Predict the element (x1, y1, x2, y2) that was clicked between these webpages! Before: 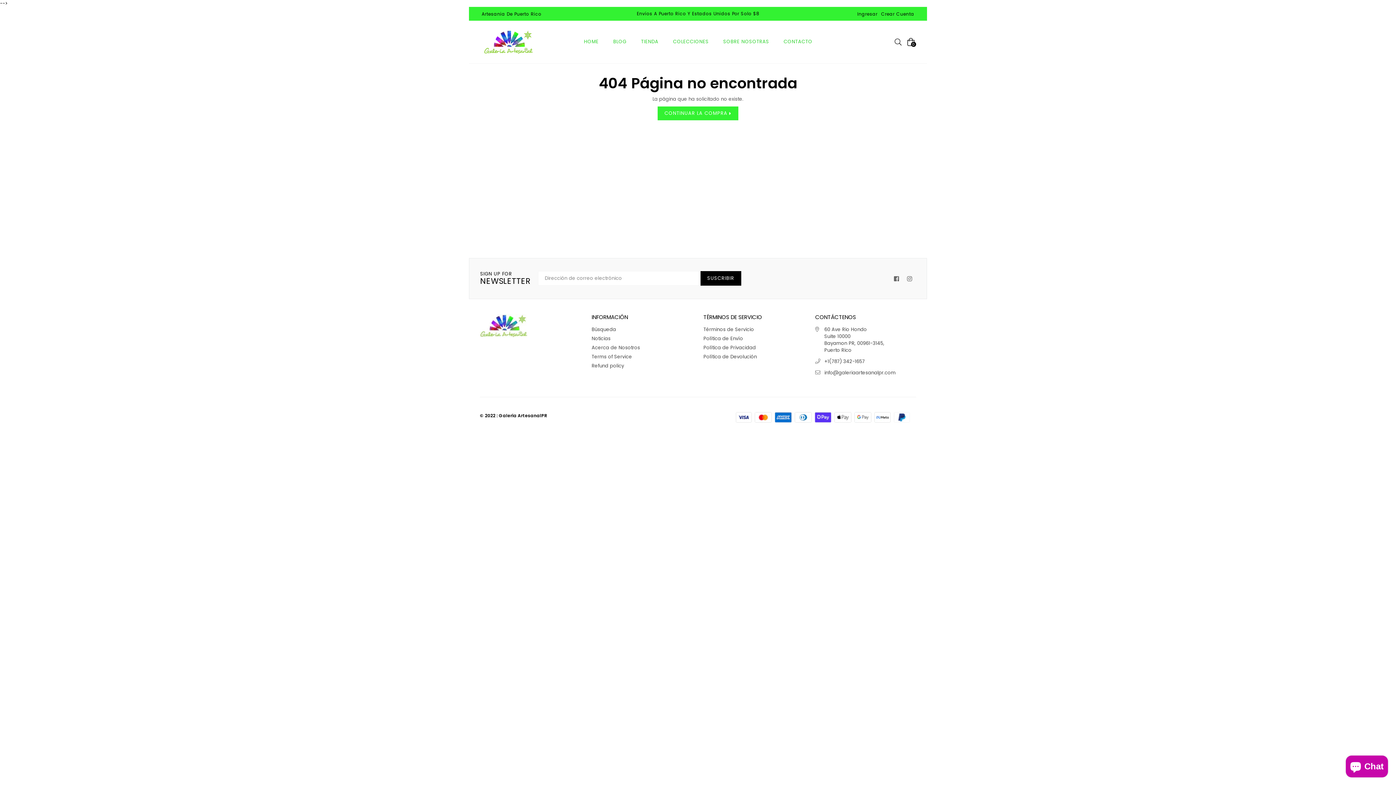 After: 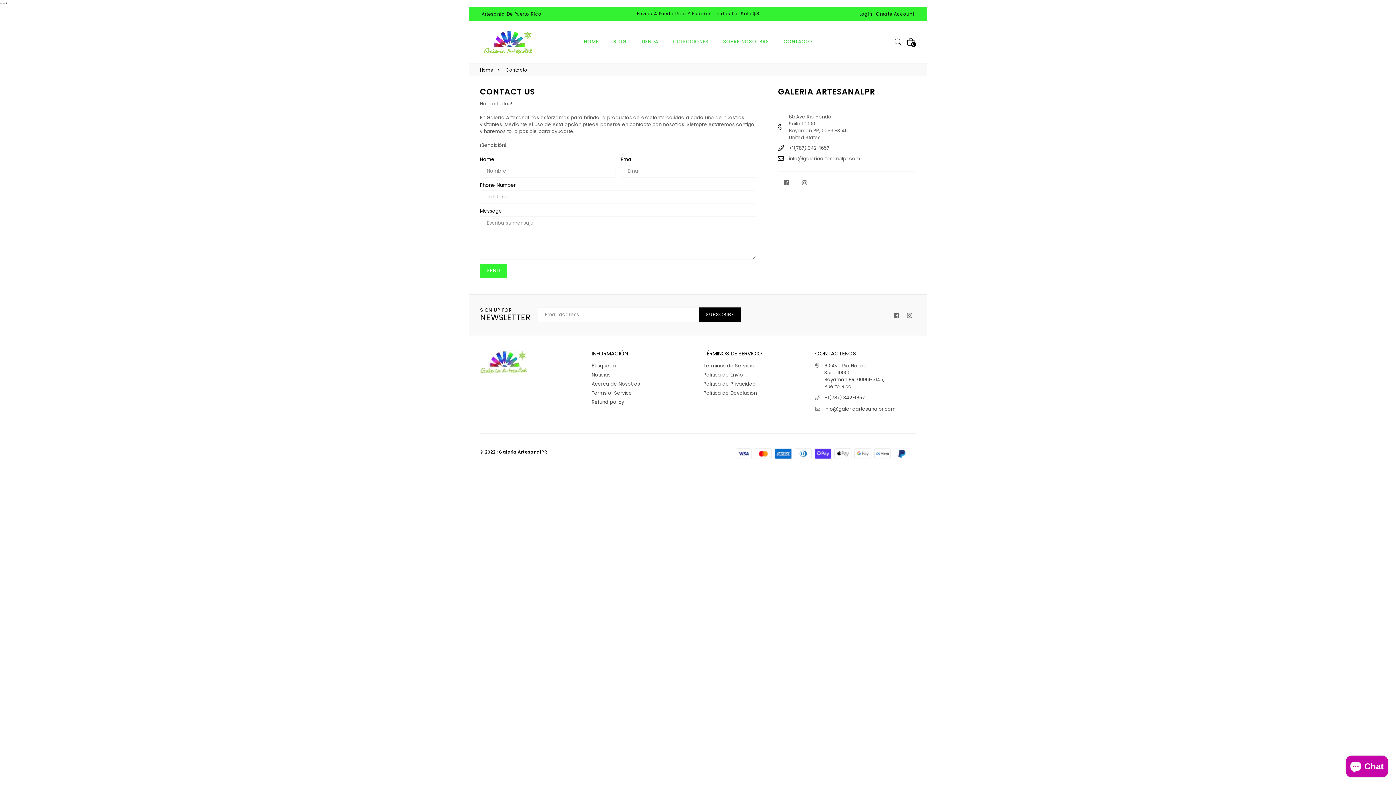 Action: bbox: (776, 34, 819, 49) label: CONTACTO